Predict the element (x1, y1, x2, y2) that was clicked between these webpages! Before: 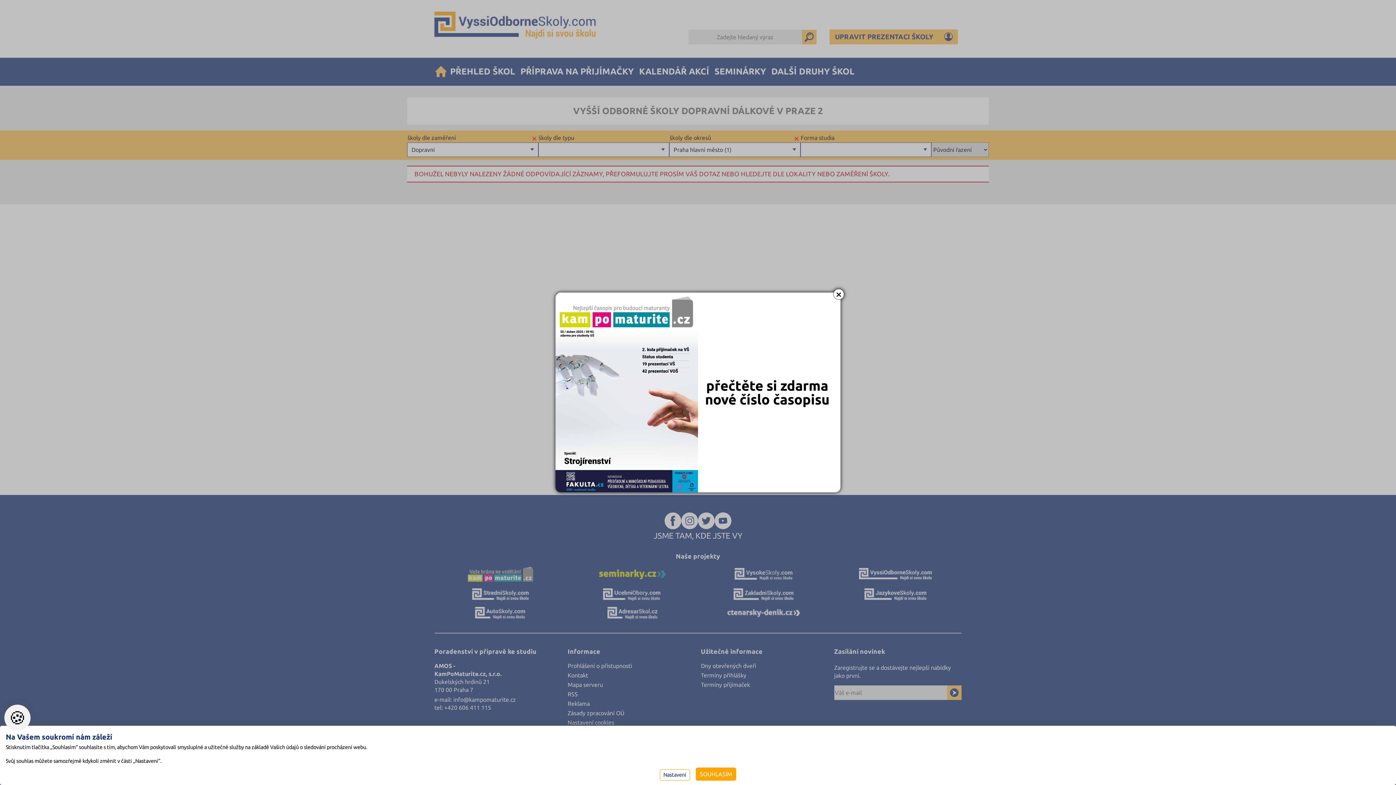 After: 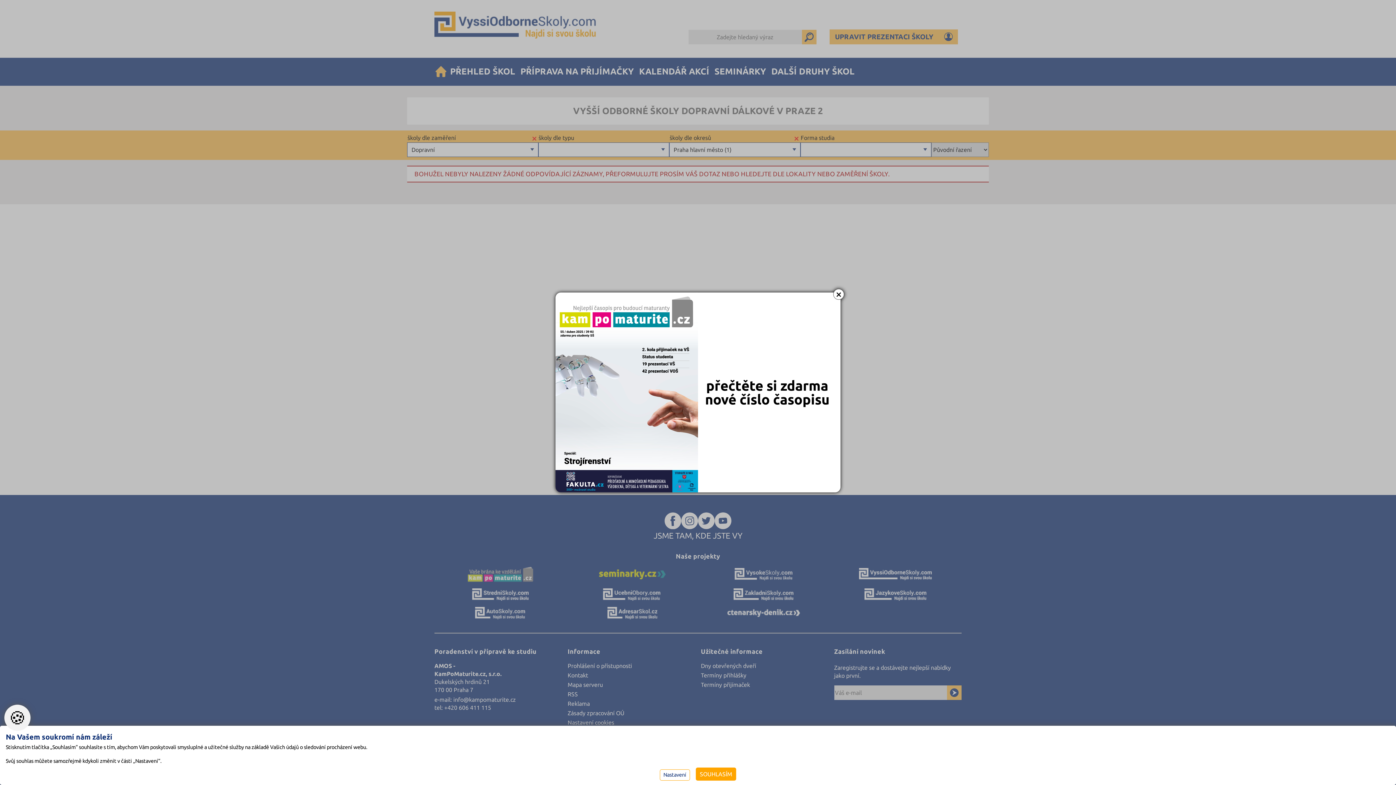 Action: bbox: (555, 292, 840, 492)